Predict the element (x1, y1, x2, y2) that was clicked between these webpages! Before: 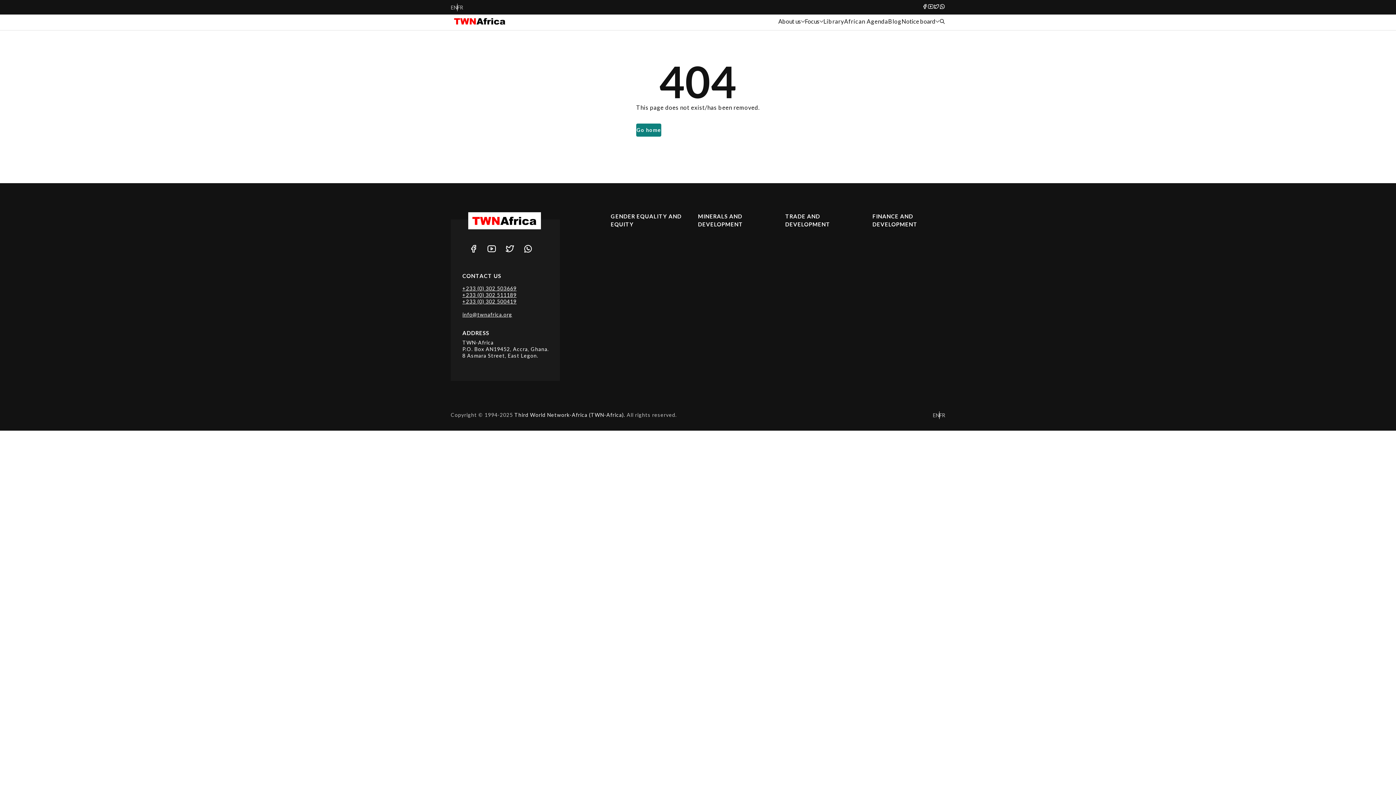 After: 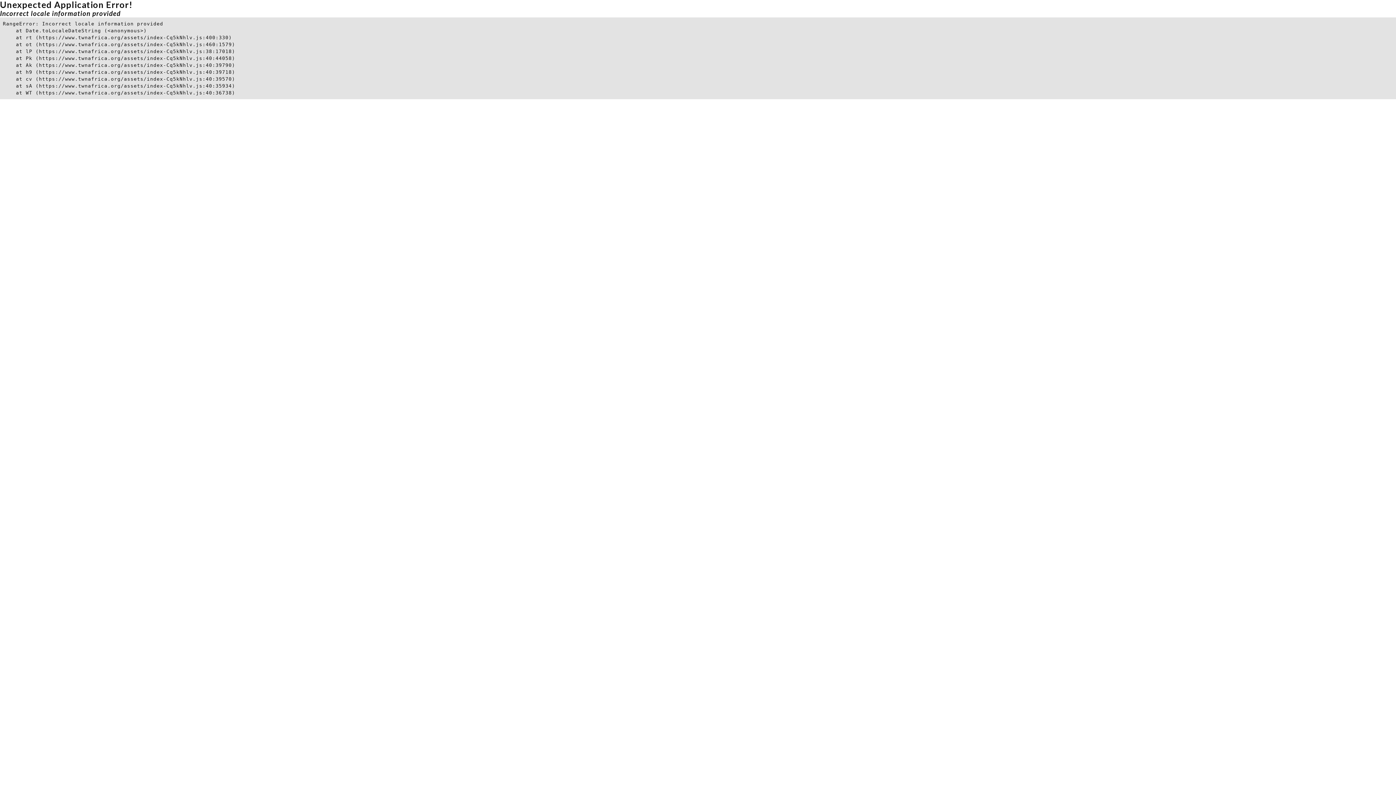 Action: bbox: (785, 212, 858, 228) label: TRADE AND DEVELOPMENT